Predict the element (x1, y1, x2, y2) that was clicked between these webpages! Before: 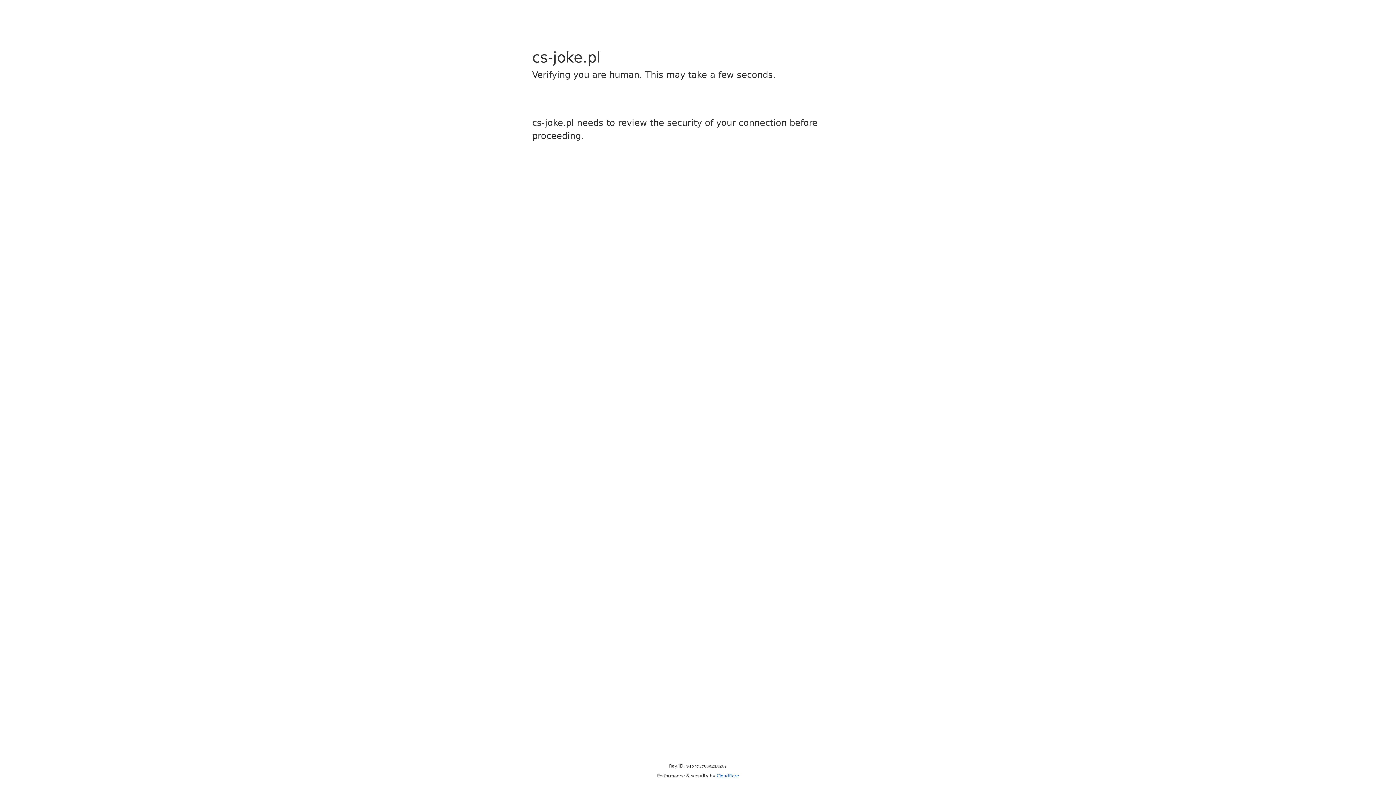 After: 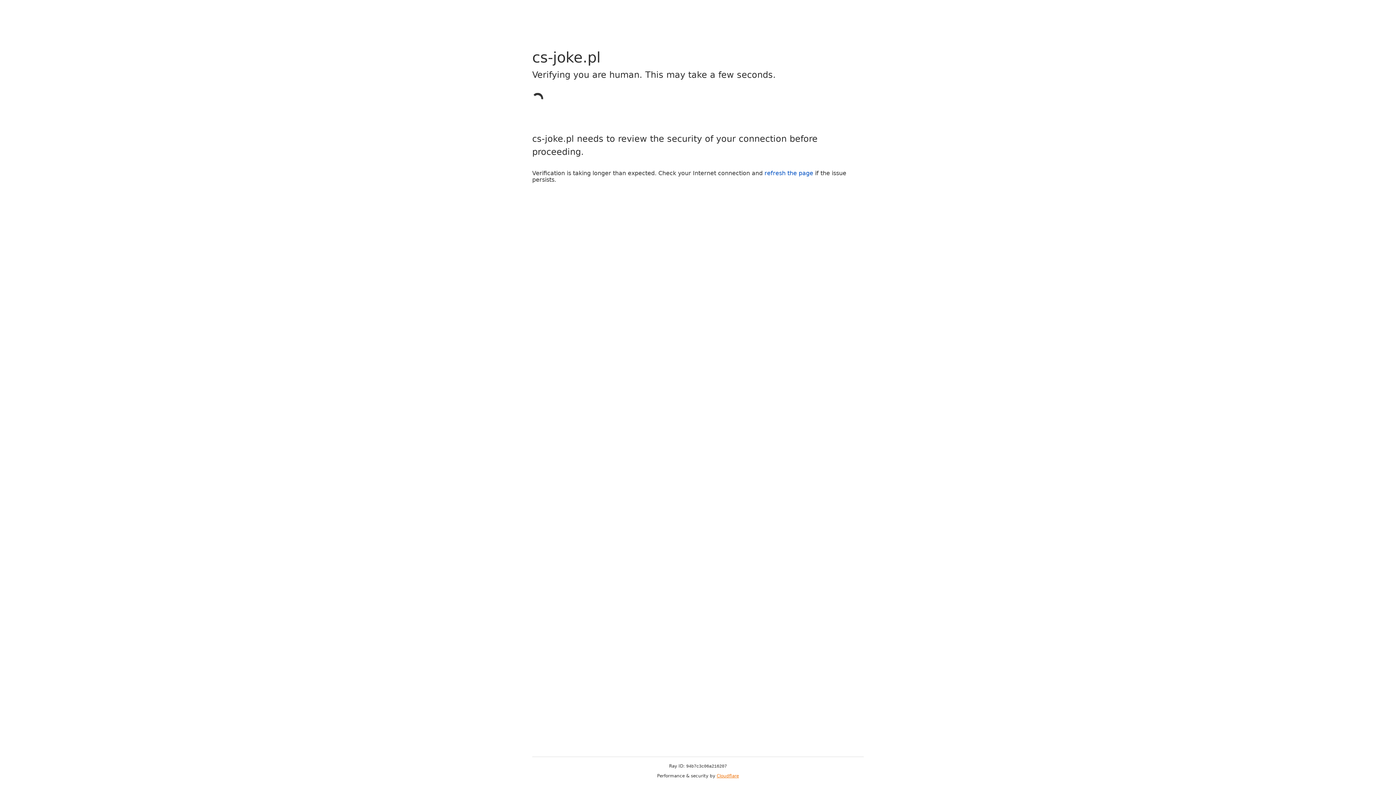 Action: label: Cloudflare bbox: (716, 773, 739, 778)